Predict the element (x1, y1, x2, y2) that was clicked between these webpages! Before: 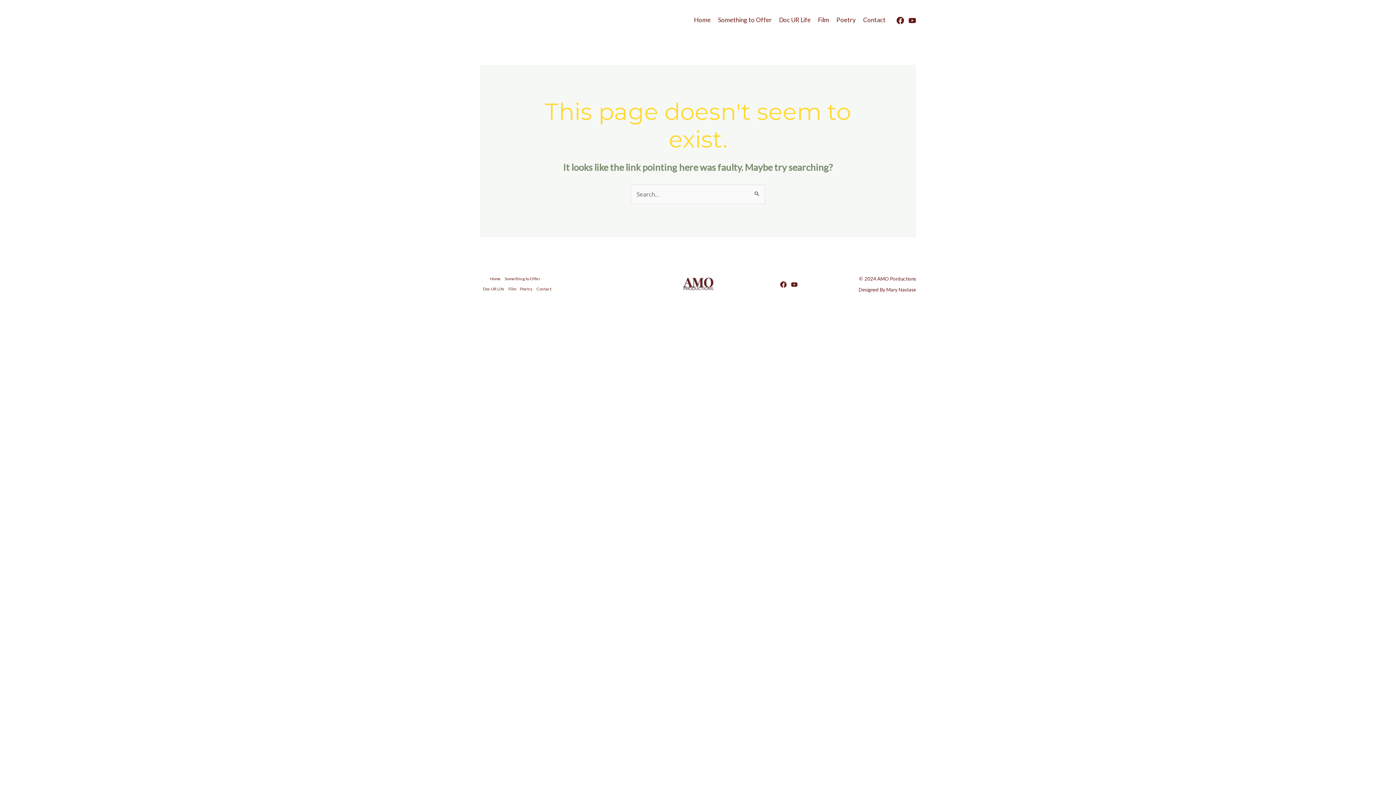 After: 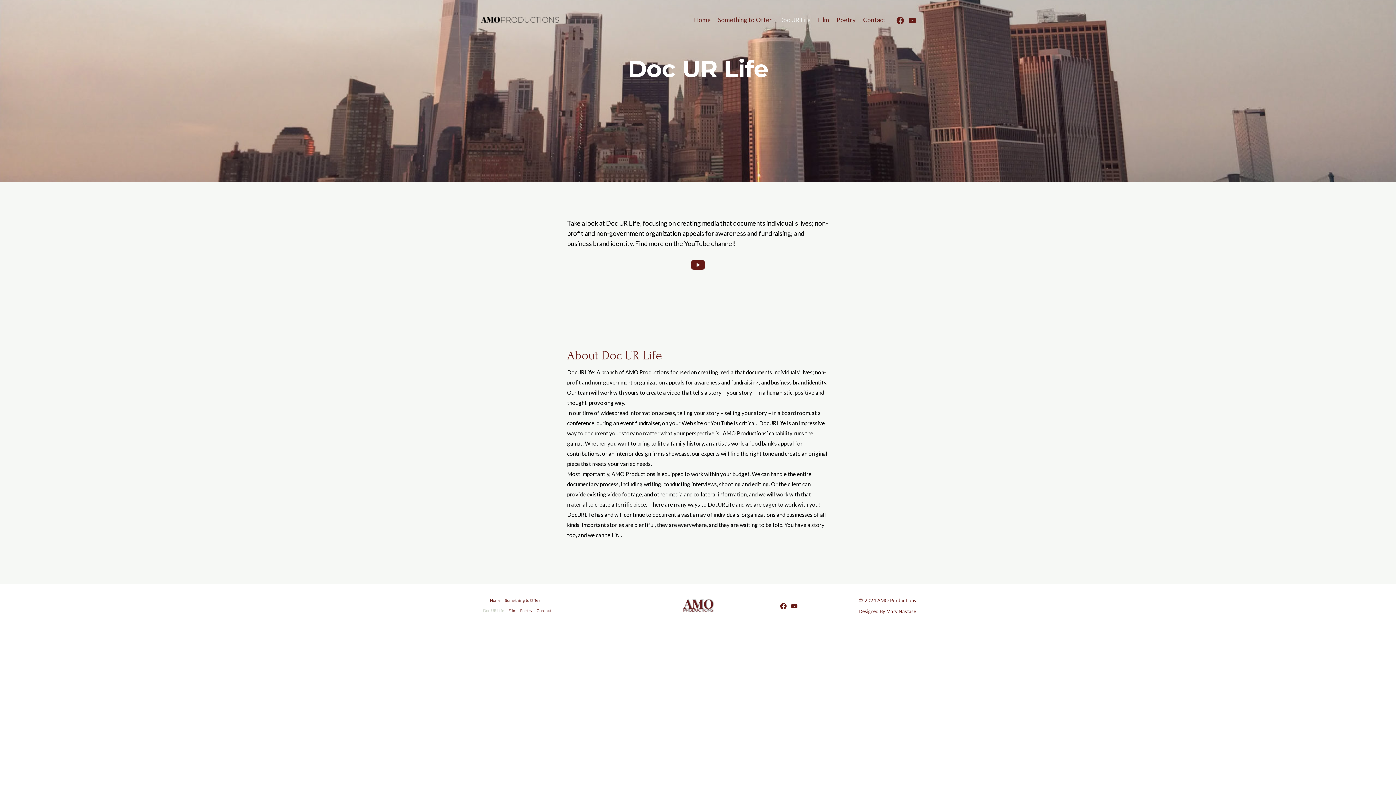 Action: label: Doc UR Life bbox: (481, 284, 506, 294)